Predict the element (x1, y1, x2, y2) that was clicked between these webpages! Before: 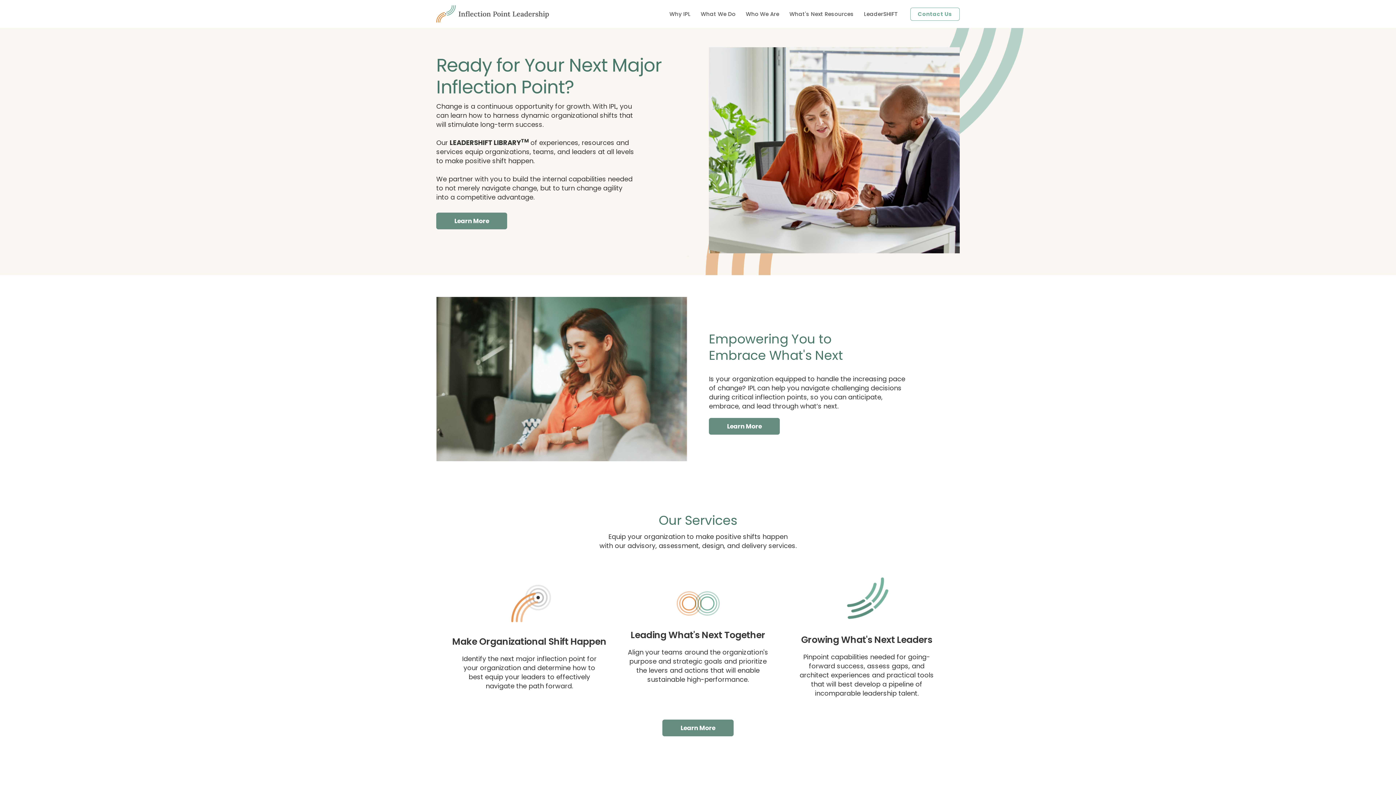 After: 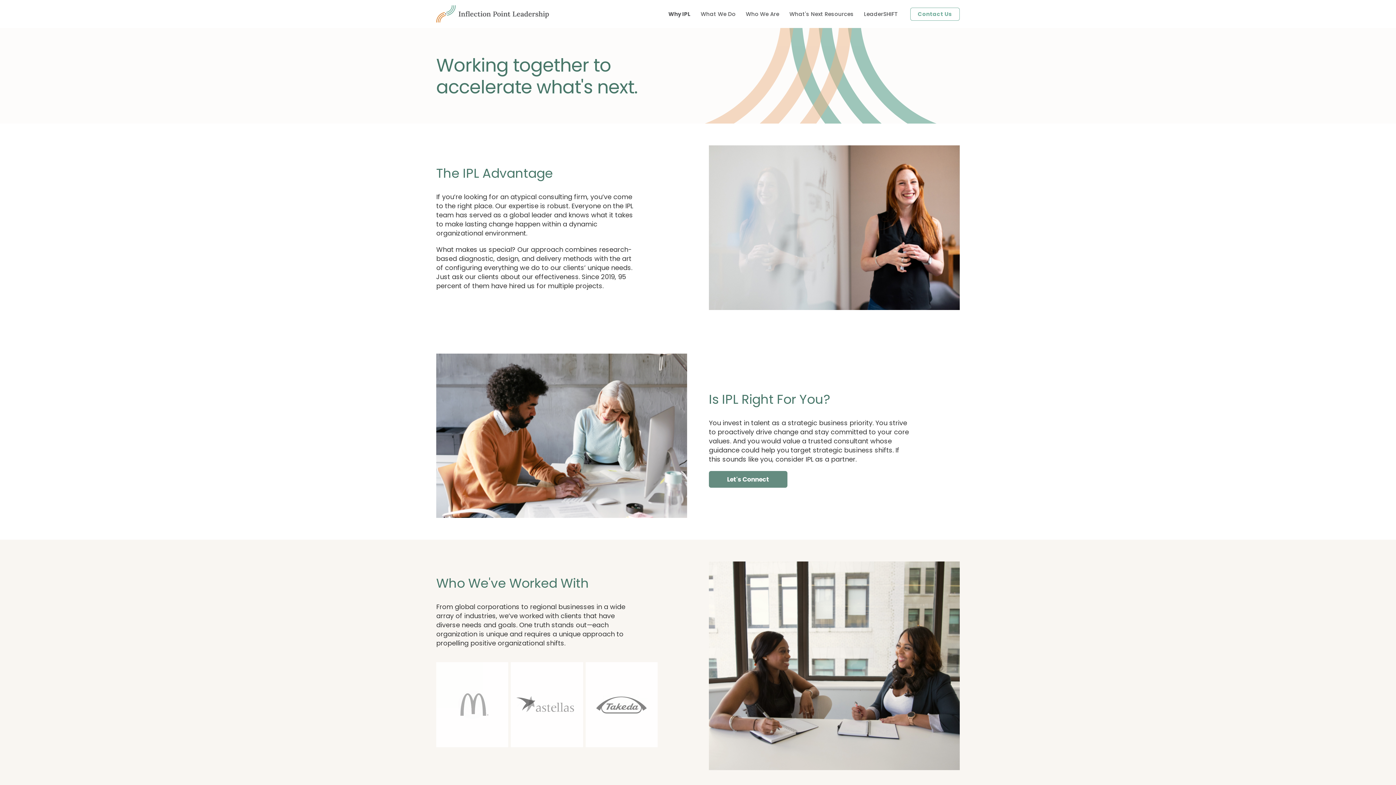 Action: bbox: (669, 10, 690, 17) label: Why IPL